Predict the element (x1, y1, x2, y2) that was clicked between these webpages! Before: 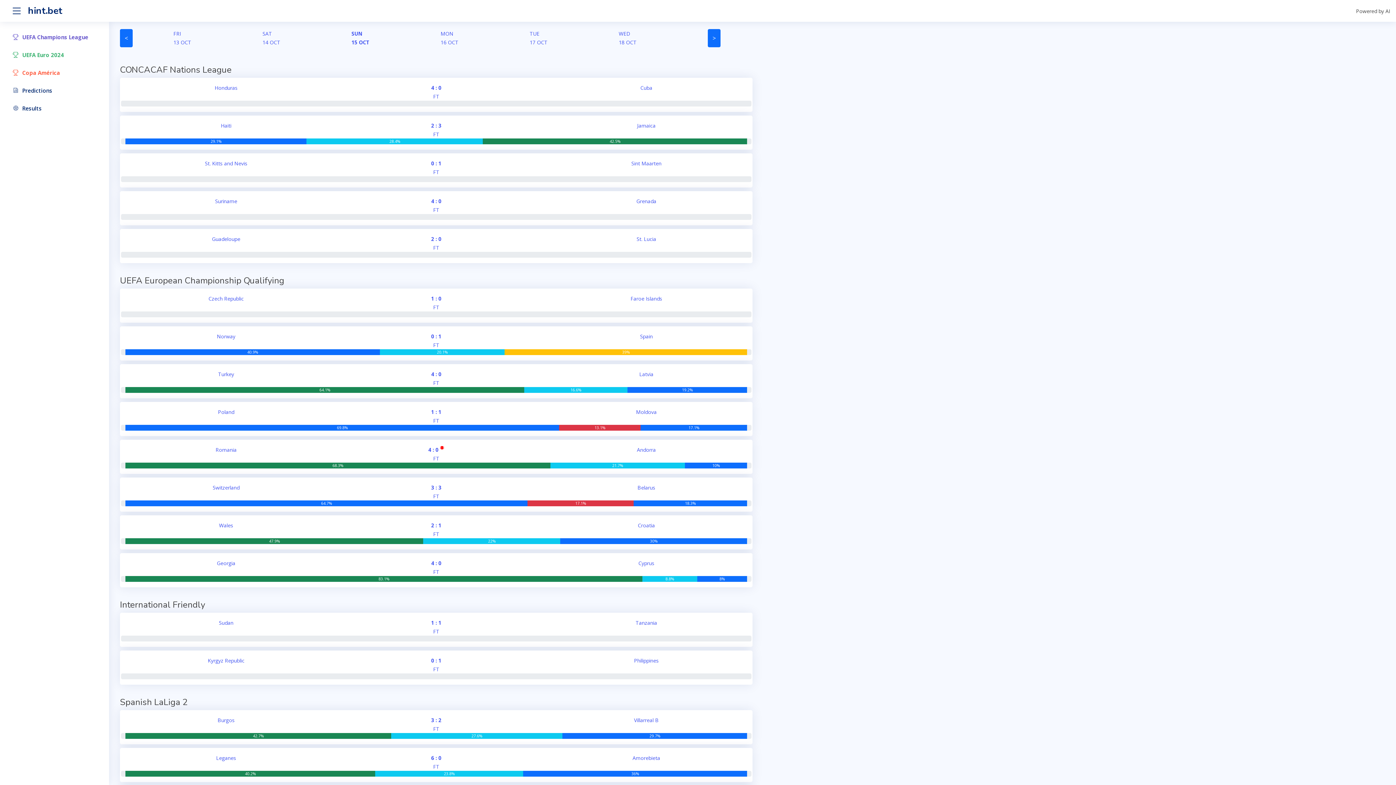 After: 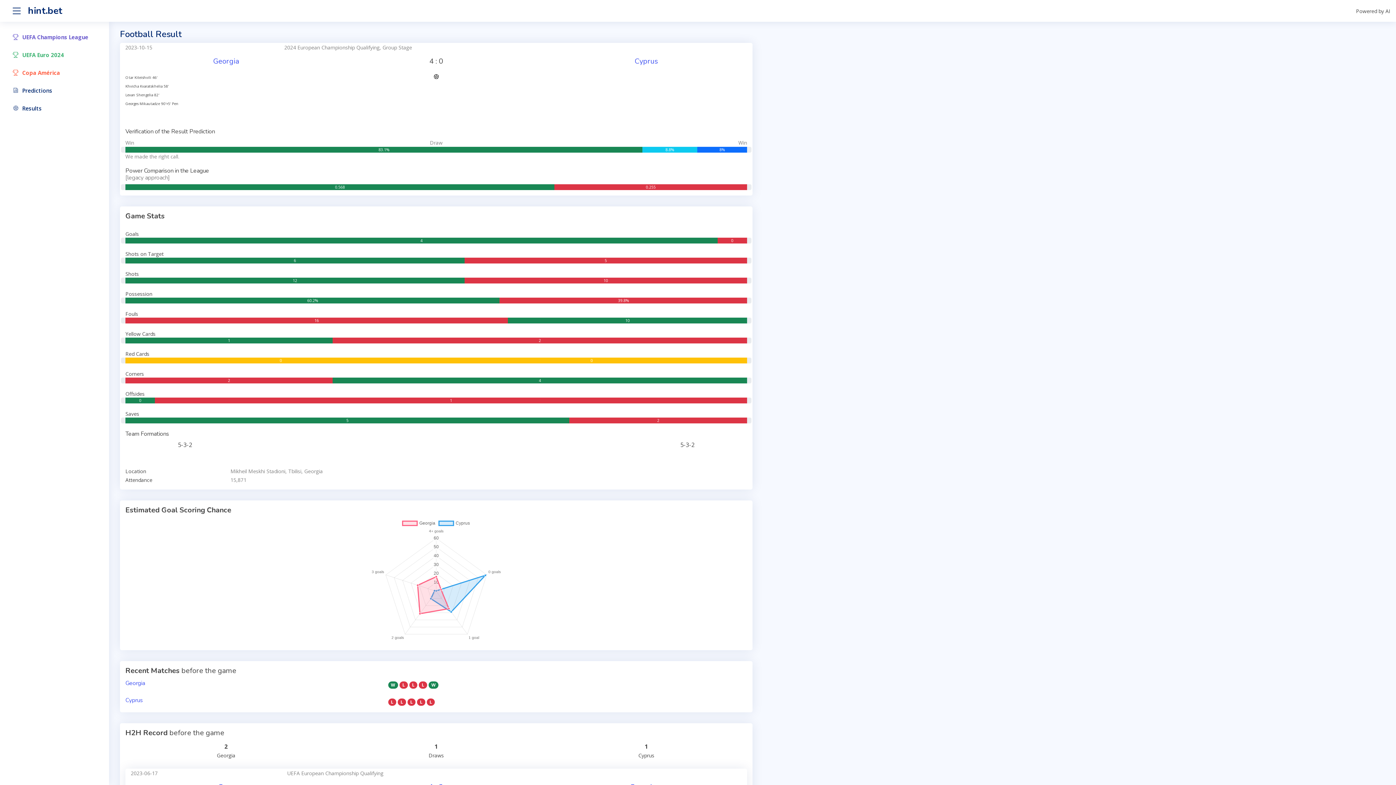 Action: bbox: (120, 553, 752, 587) label: Georgia
4 : 0
FT
Cyprus
83.1%
8.8%
8%